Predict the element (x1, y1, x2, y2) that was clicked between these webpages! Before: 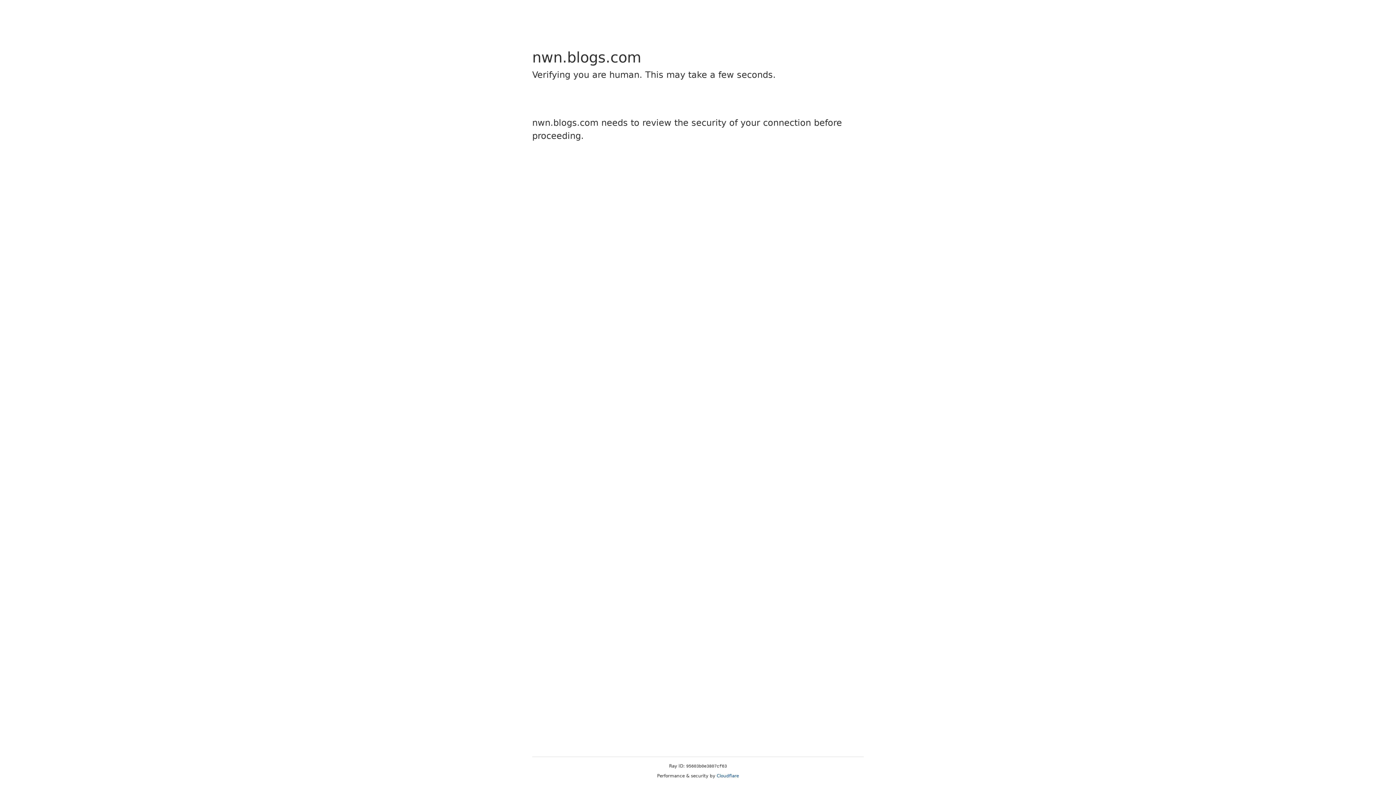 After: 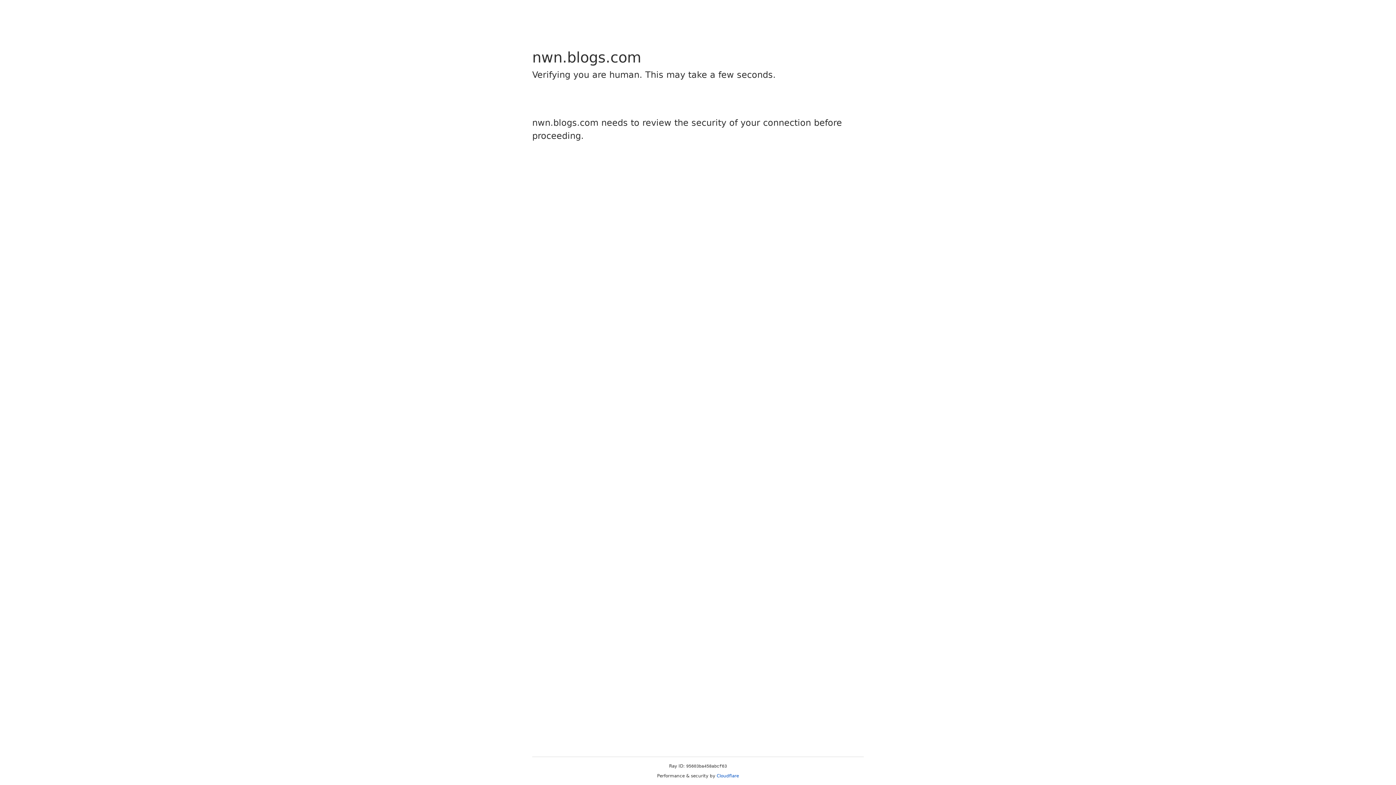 Action: label: Cloudflare bbox: (716, 773, 739, 778)